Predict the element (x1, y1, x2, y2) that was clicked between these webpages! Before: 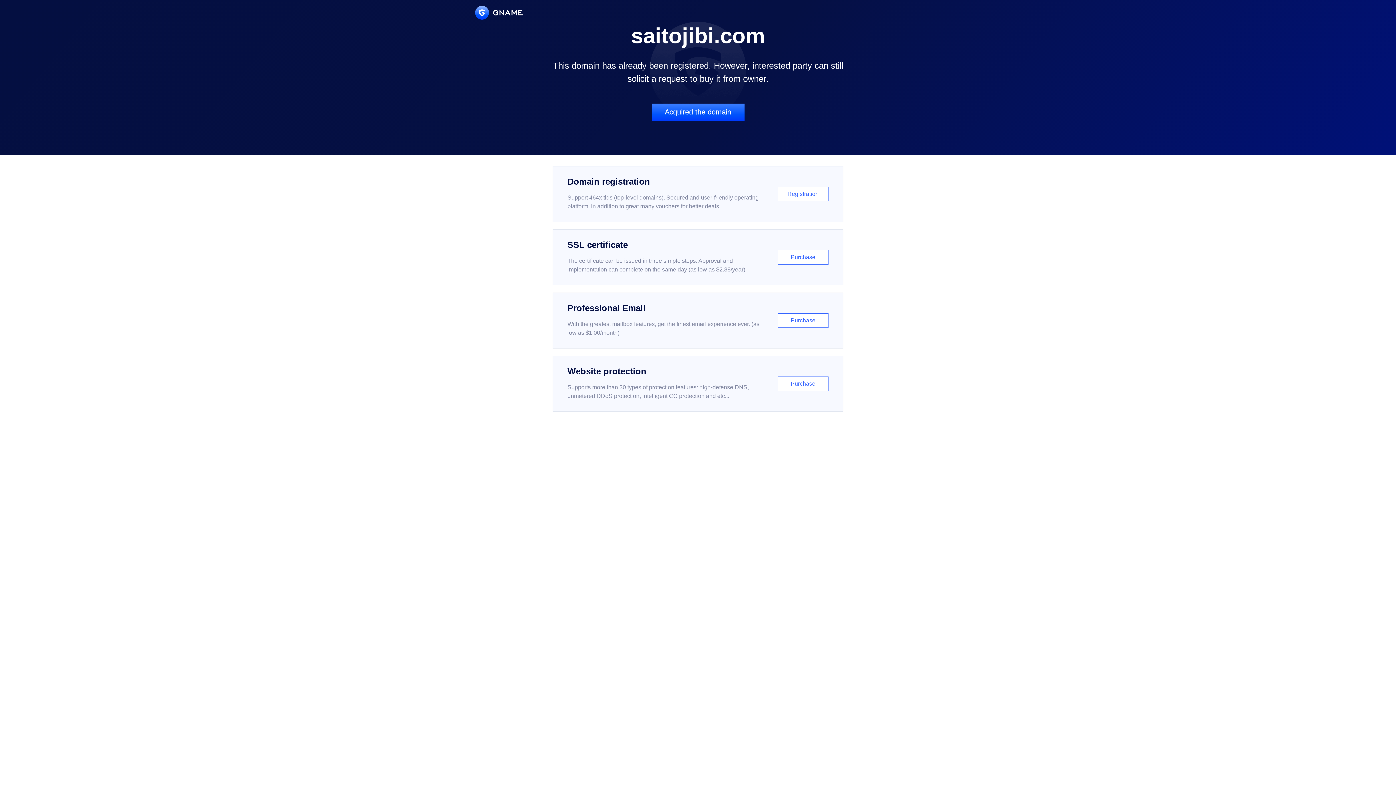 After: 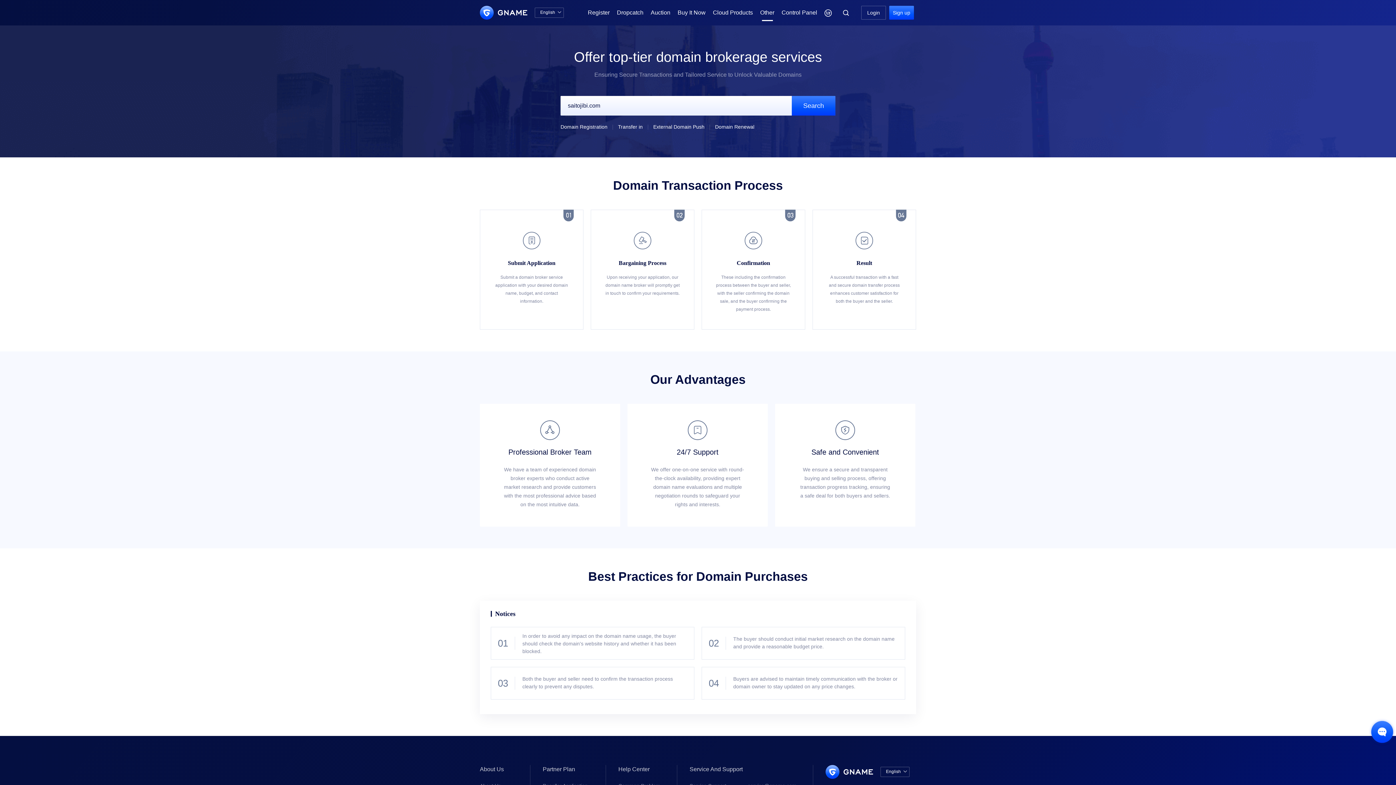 Action: bbox: (651, 103, 744, 121) label: Acquired the domain